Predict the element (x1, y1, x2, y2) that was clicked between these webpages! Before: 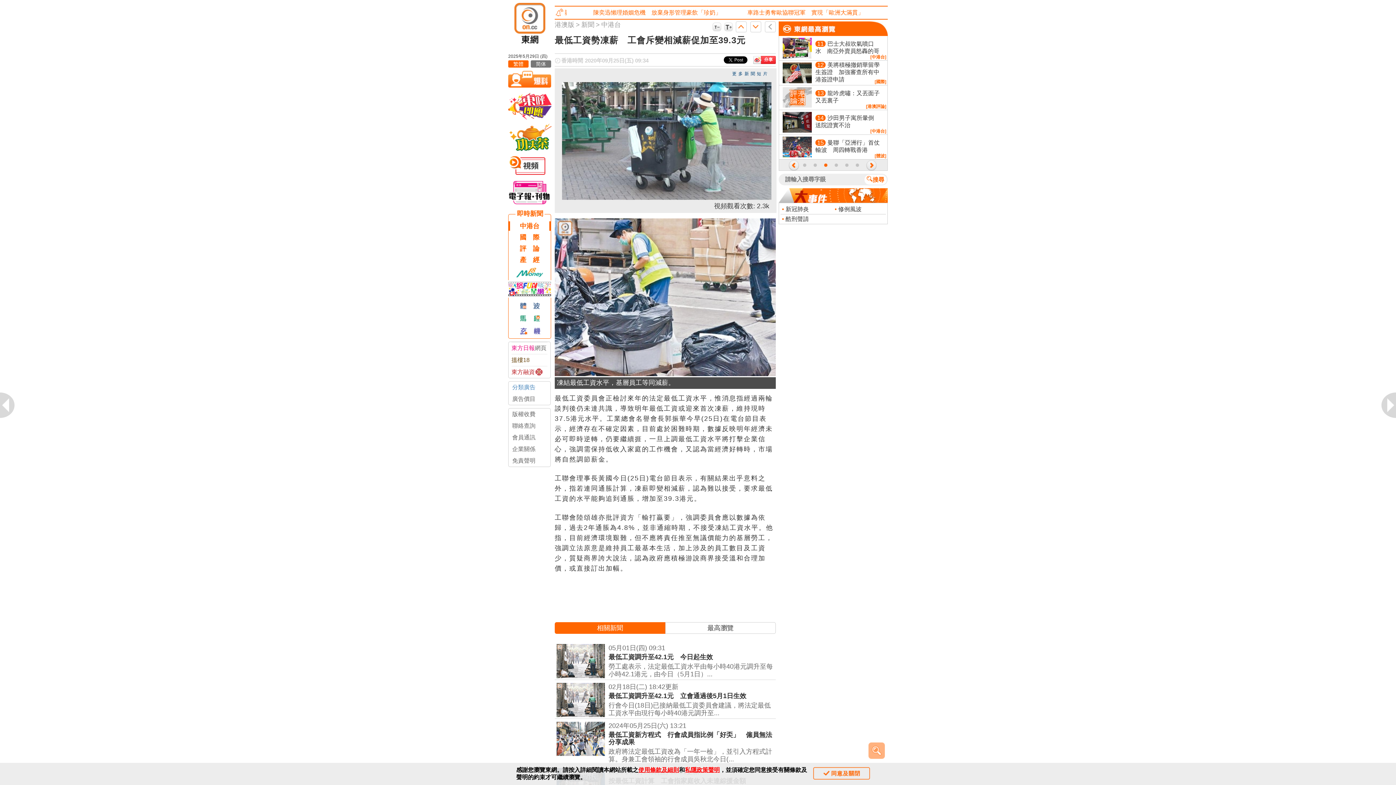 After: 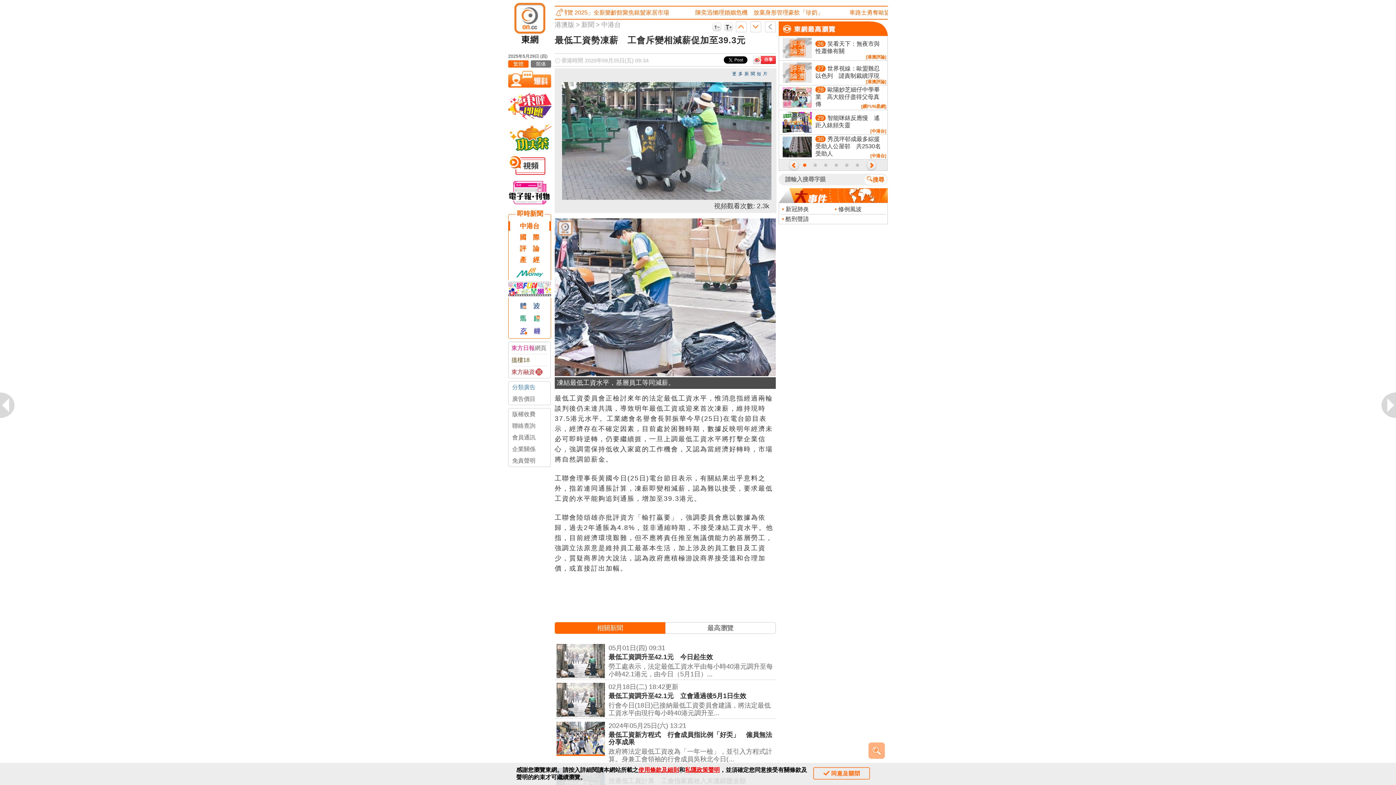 Action: bbox: (556, 750, 605, 758)